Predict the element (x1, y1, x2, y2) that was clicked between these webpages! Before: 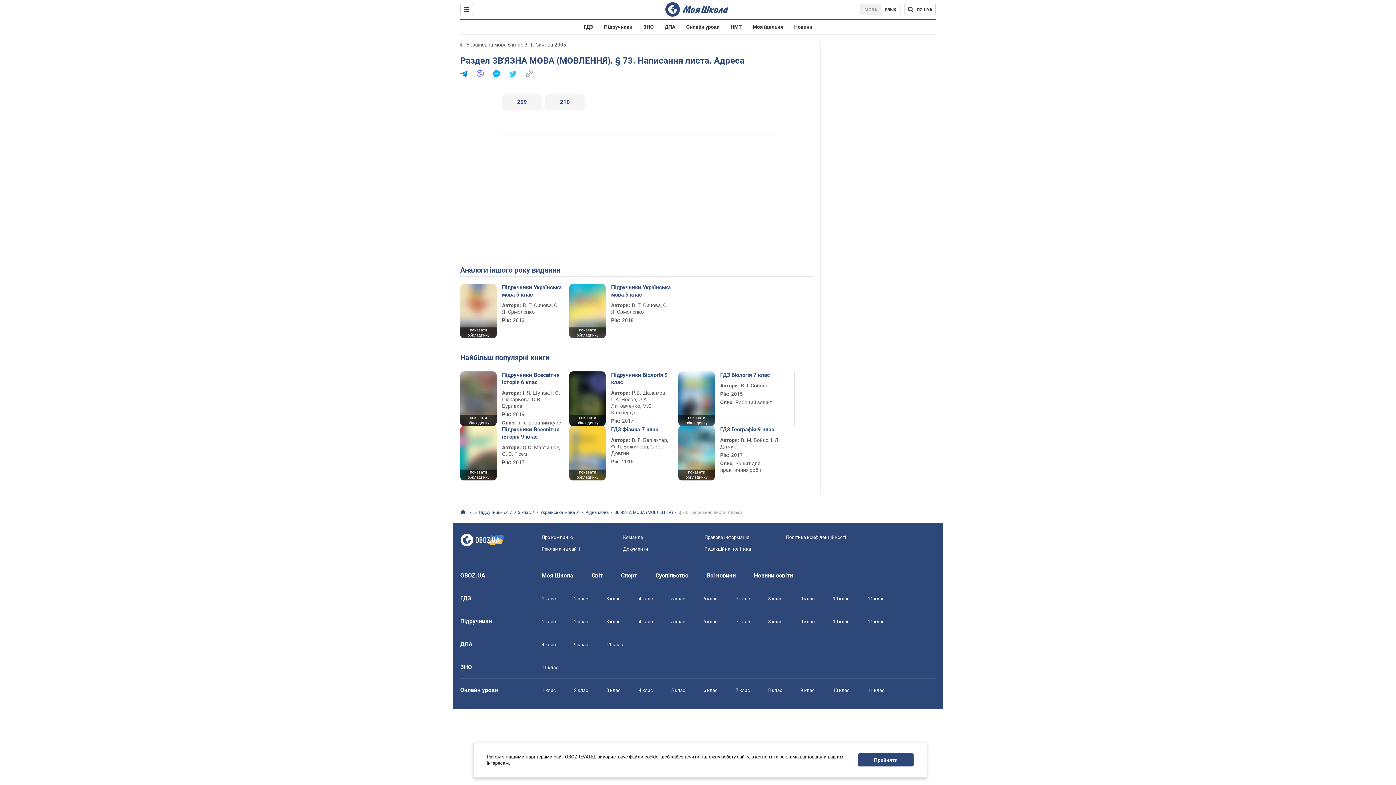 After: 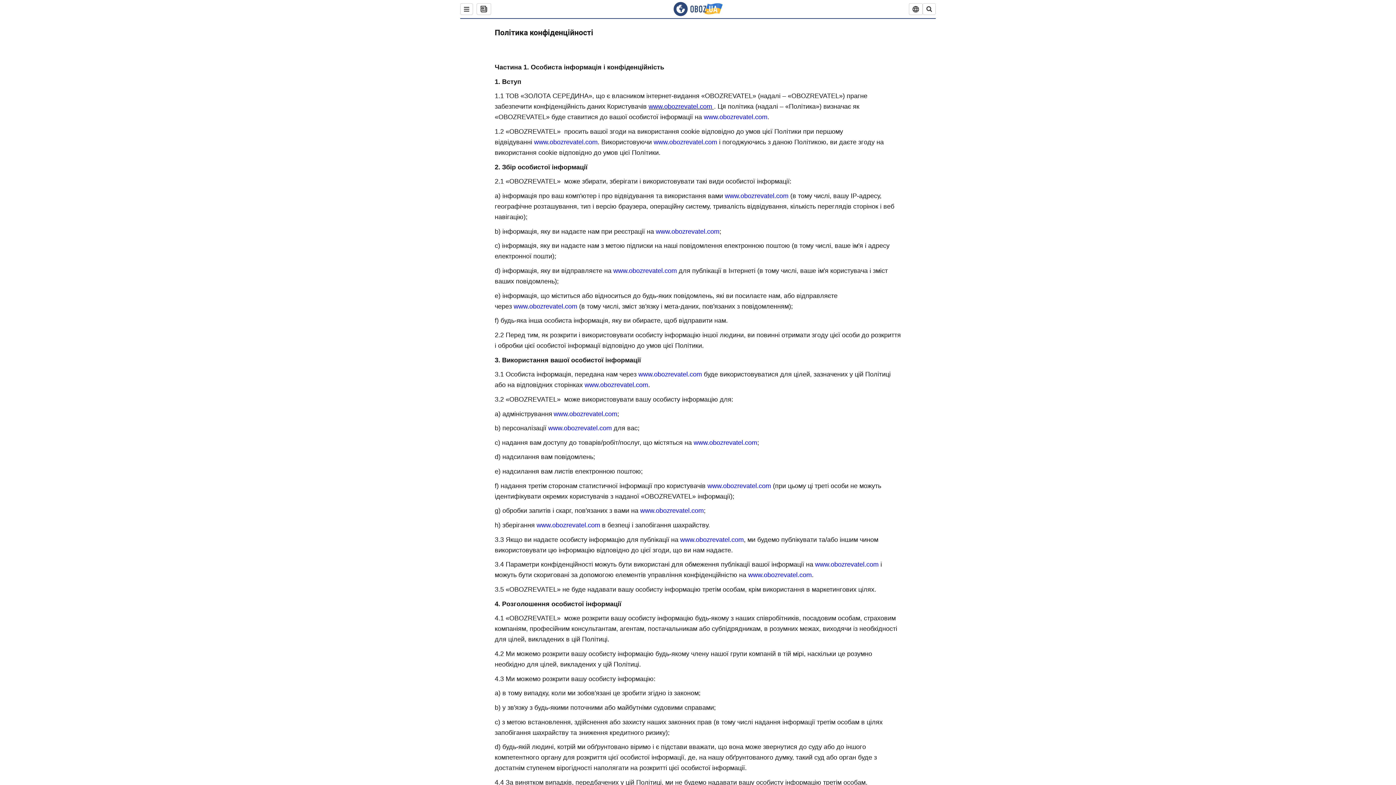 Action: label: Політика конфіденційності bbox: (786, 534, 846, 540)